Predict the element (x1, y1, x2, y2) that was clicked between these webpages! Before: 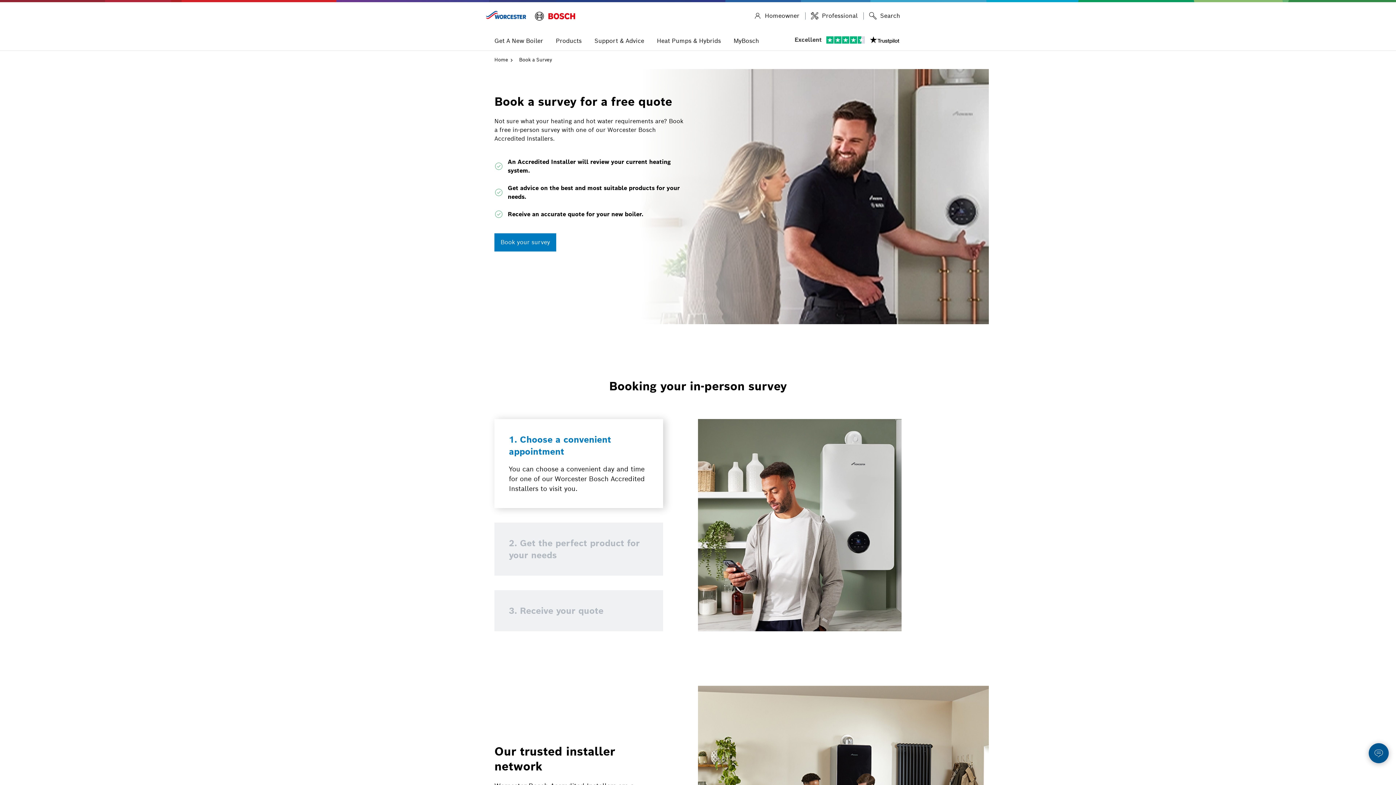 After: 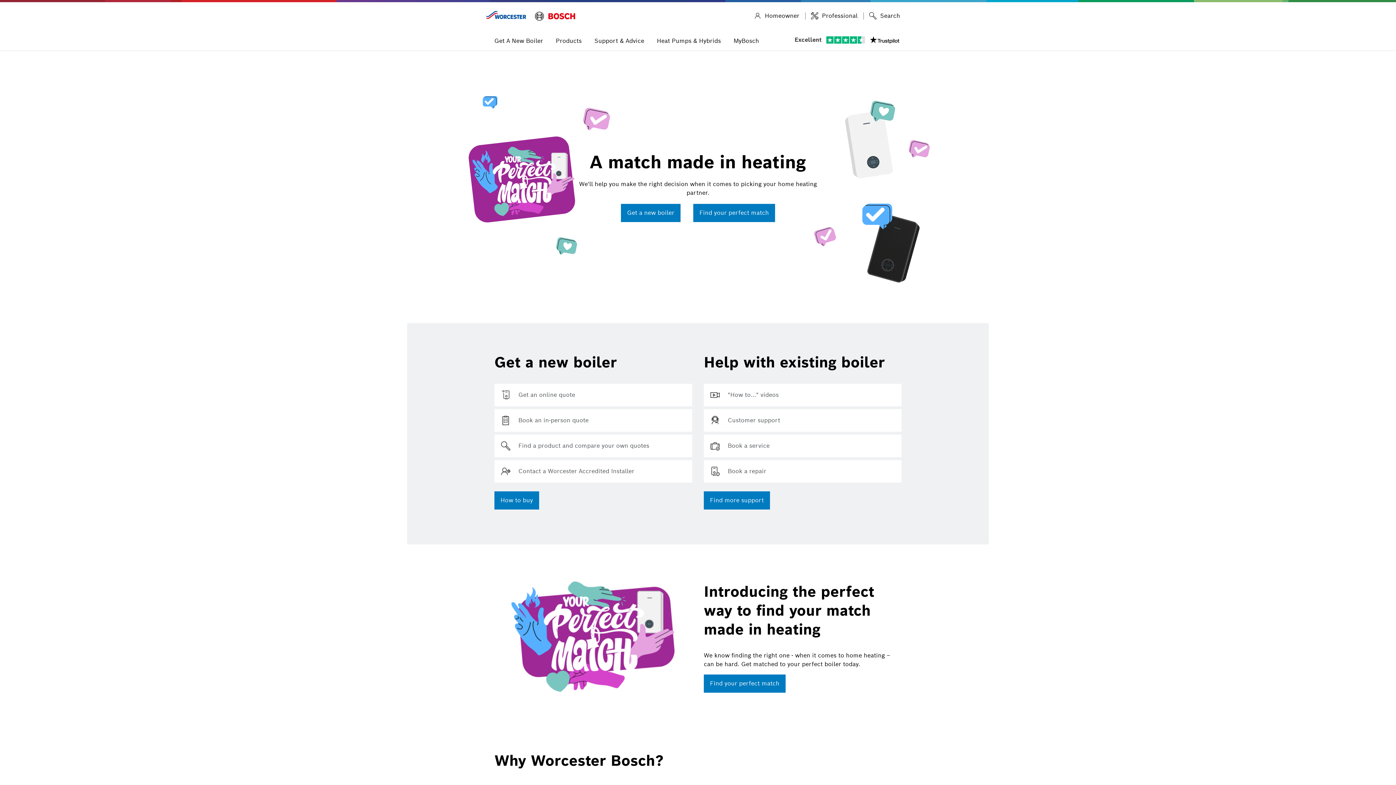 Action: bbox: (494, 10, 577, 21) label: Bosch Logo